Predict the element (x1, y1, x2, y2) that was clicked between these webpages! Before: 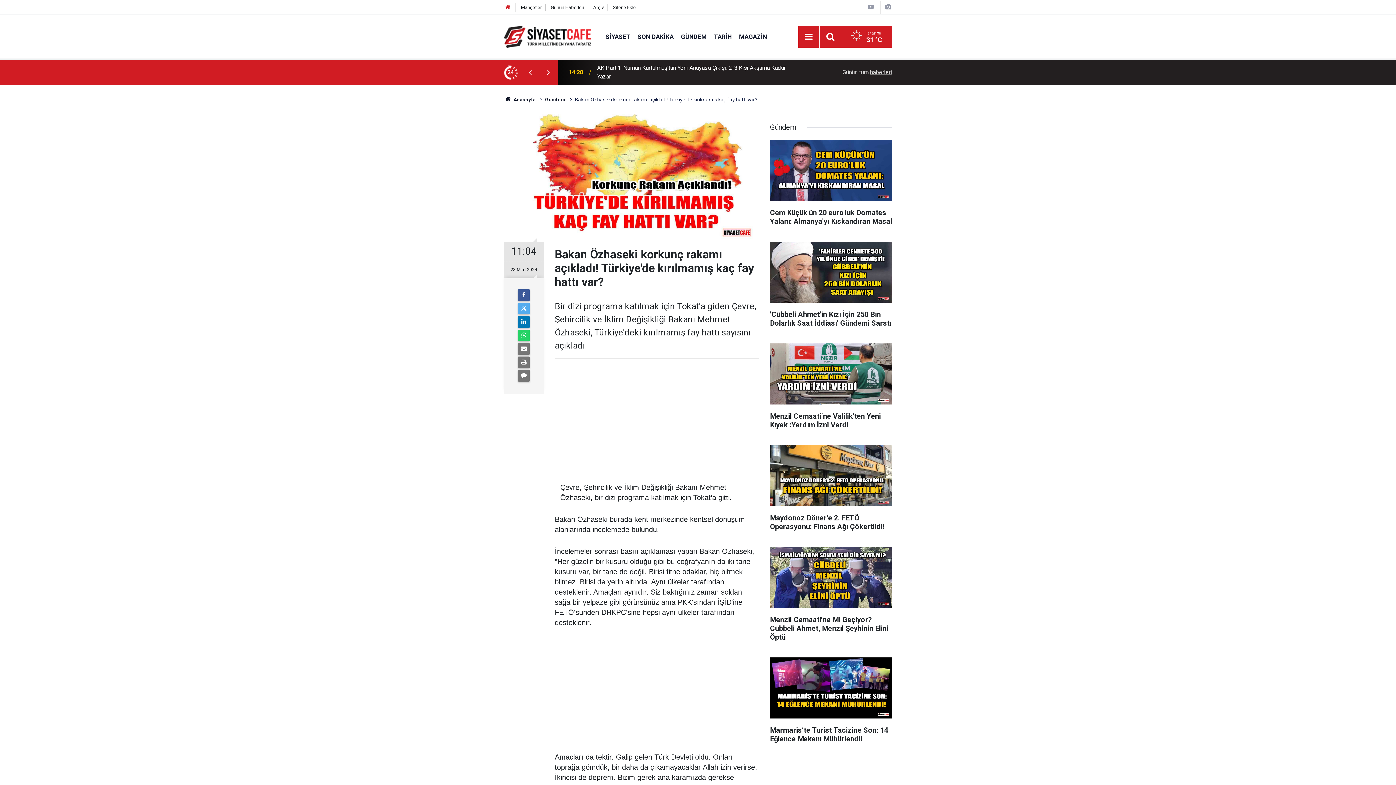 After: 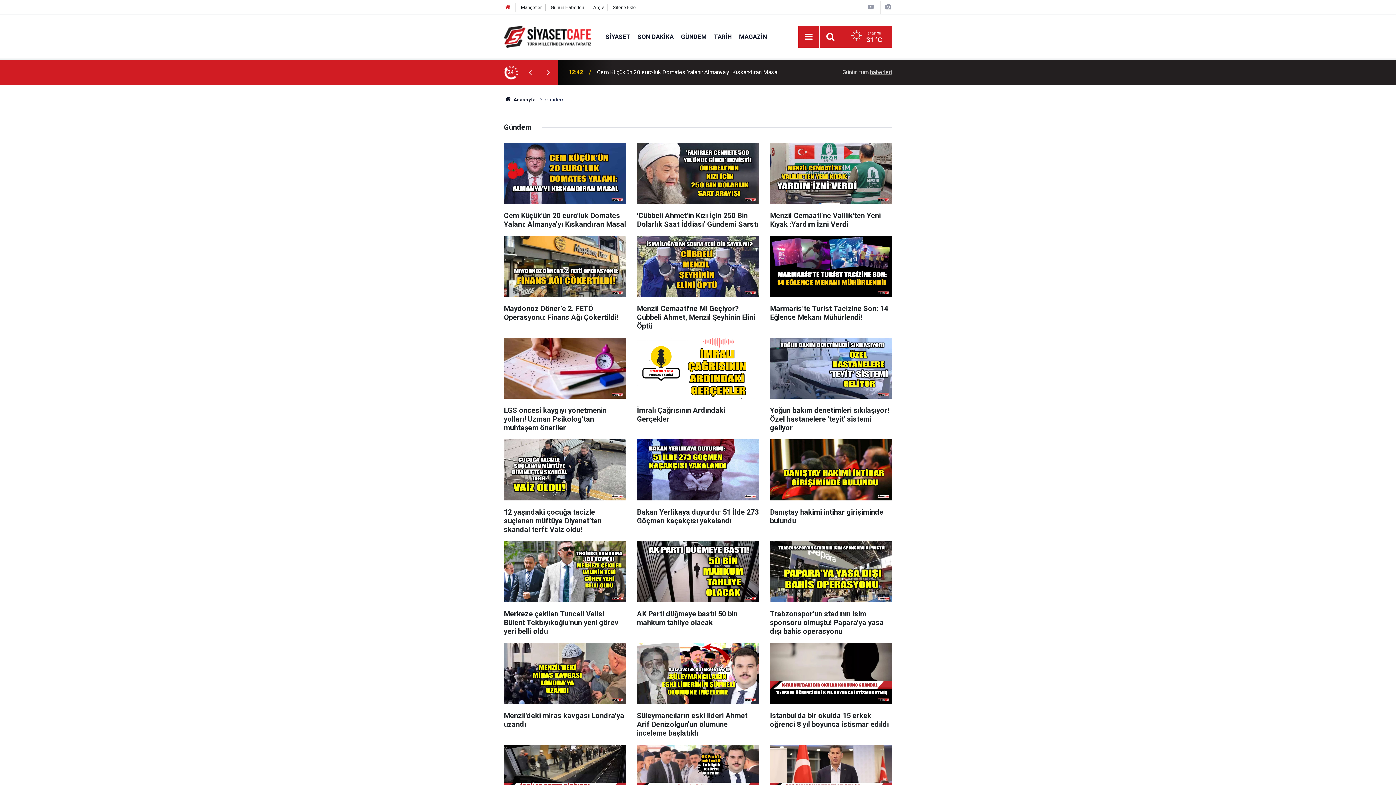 Action: label: GÜNDEM bbox: (677, 32, 710, 40)